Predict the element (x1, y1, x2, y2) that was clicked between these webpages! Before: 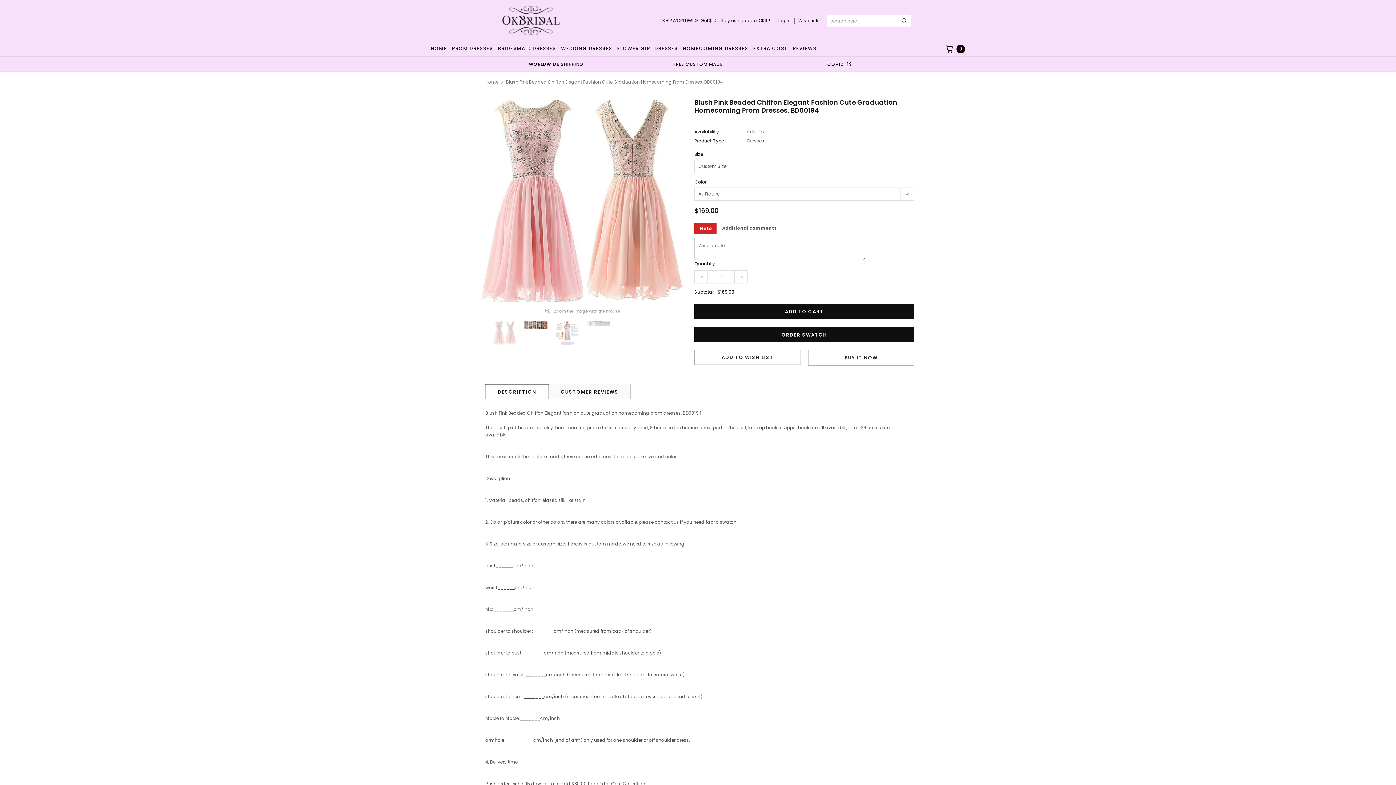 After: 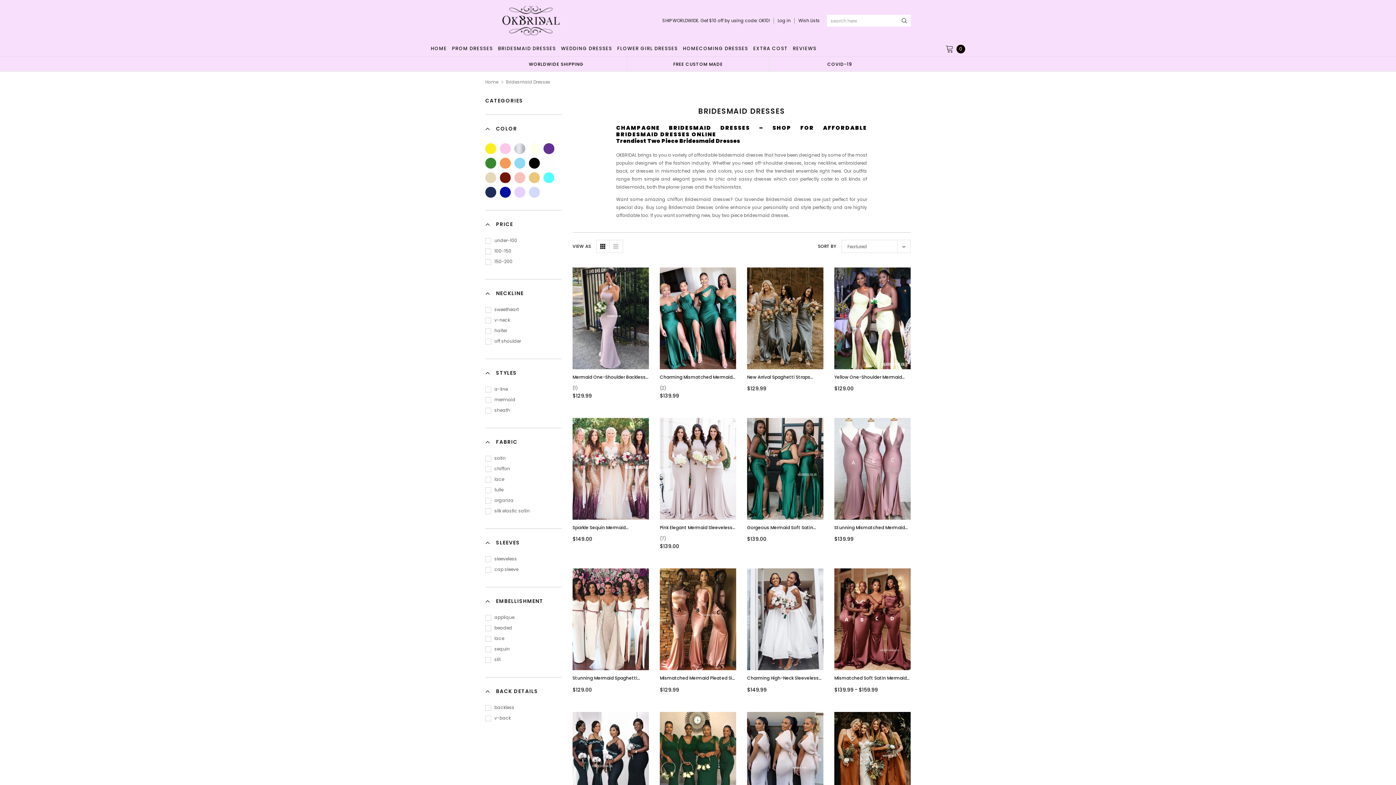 Action: bbox: (495, 41, 558, 56) label: BRIDESMAID DRESSES